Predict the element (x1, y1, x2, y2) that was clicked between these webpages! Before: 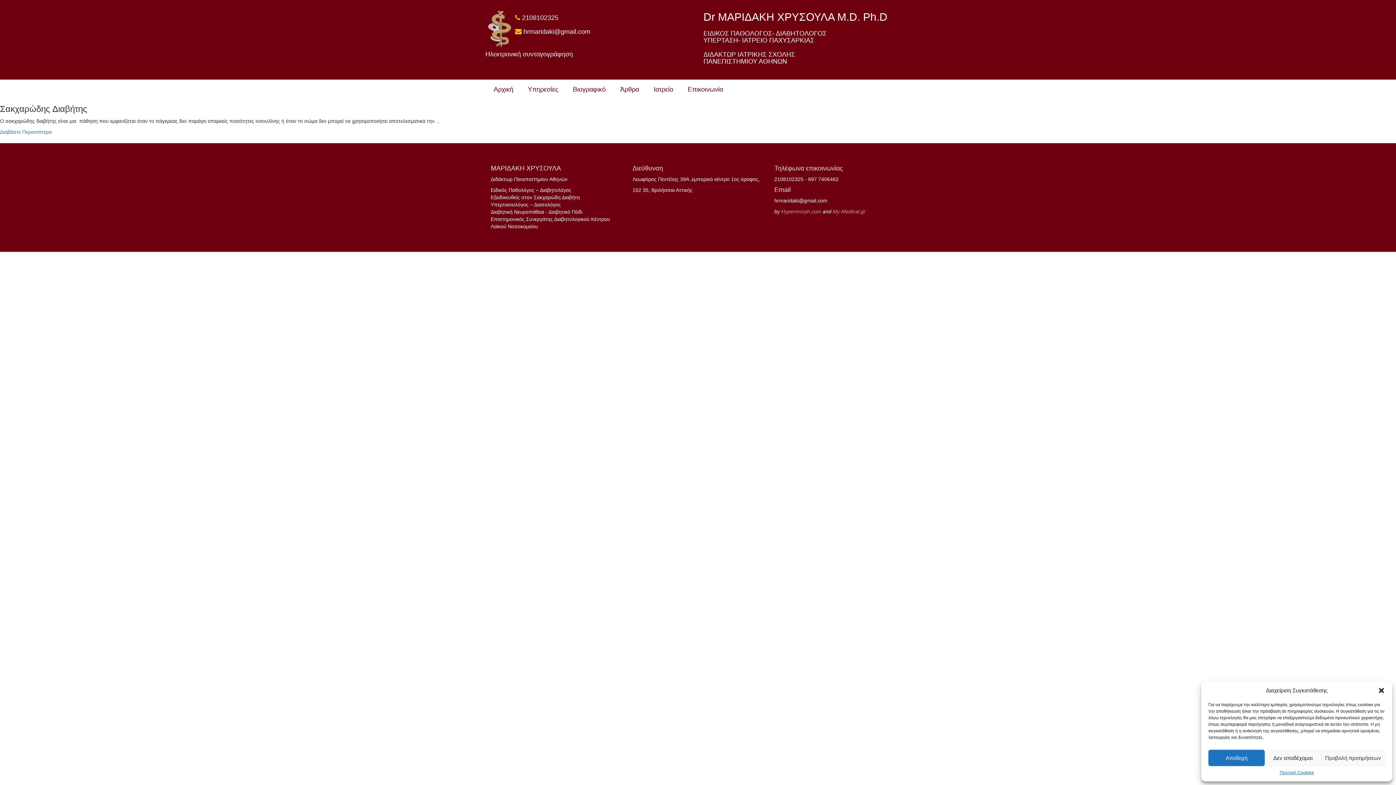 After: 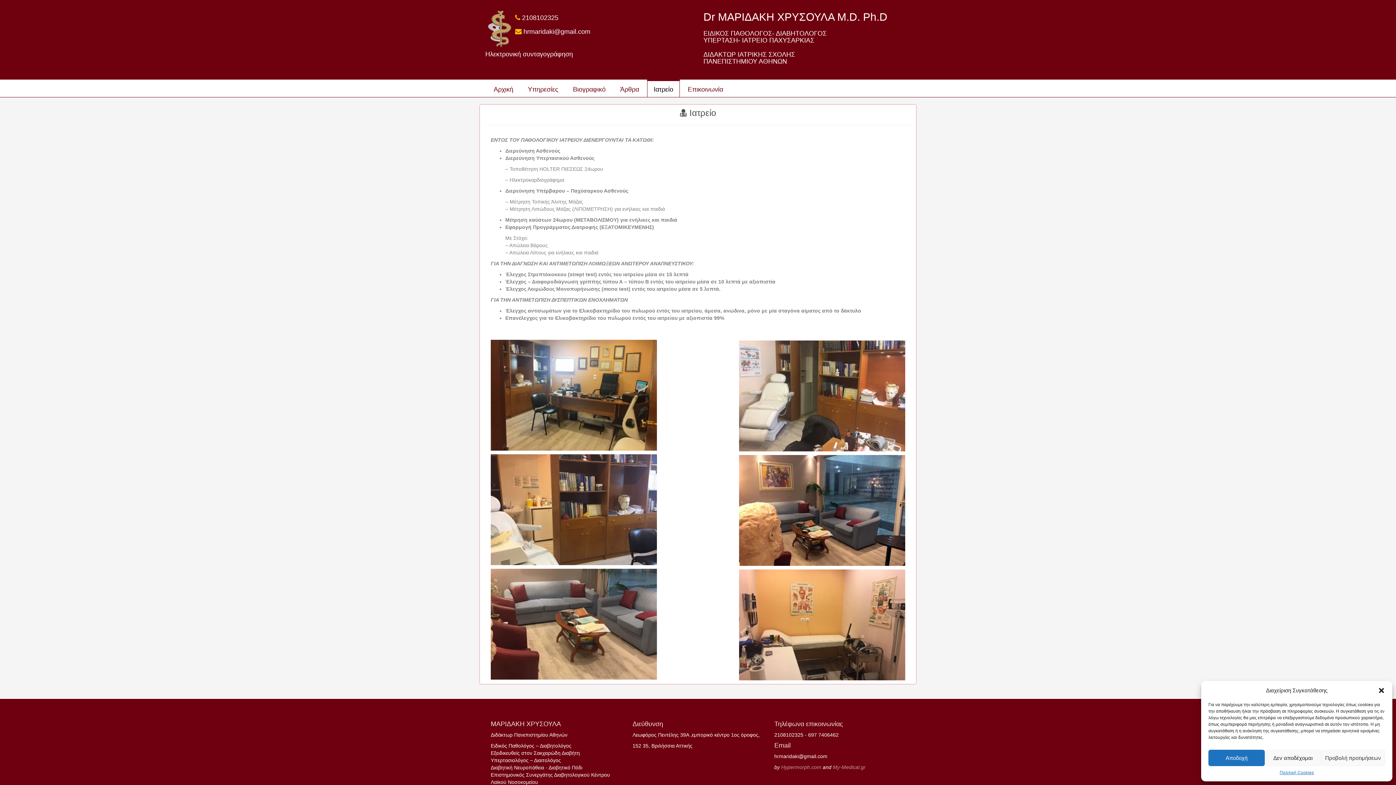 Action: label: Ιατρείο bbox: (647, 81, 679, 97)